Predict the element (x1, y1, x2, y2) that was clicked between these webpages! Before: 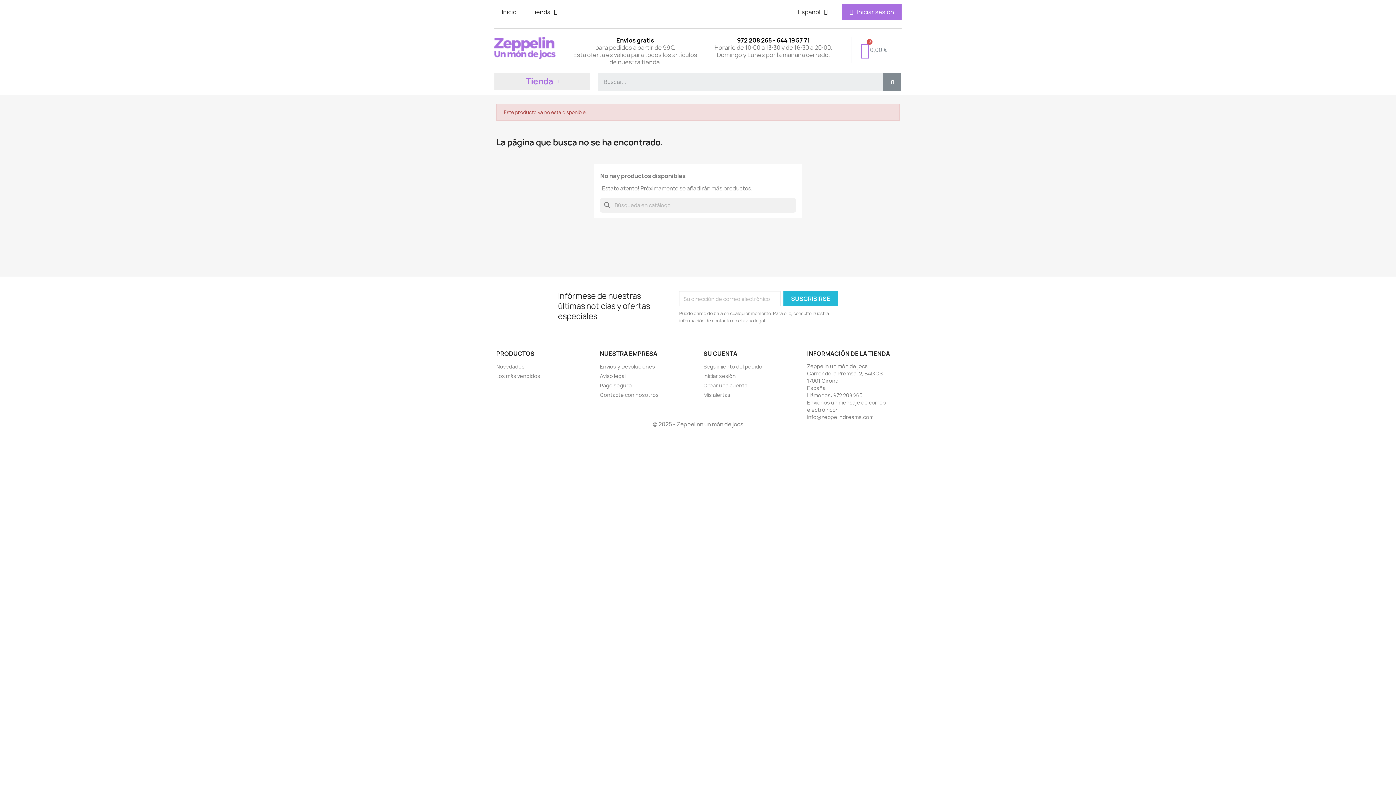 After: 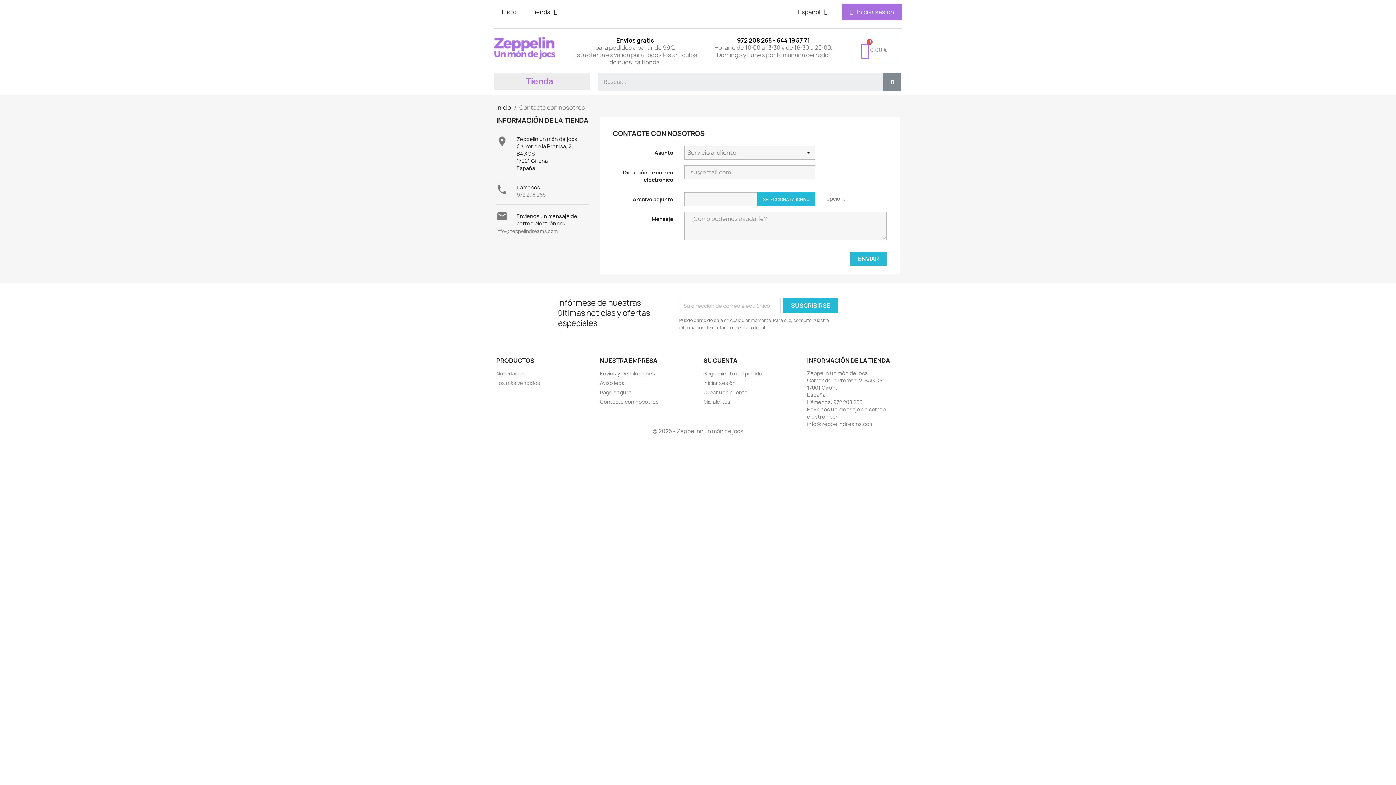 Action: label: Contacte con nosotros bbox: (600, 391, 658, 398)